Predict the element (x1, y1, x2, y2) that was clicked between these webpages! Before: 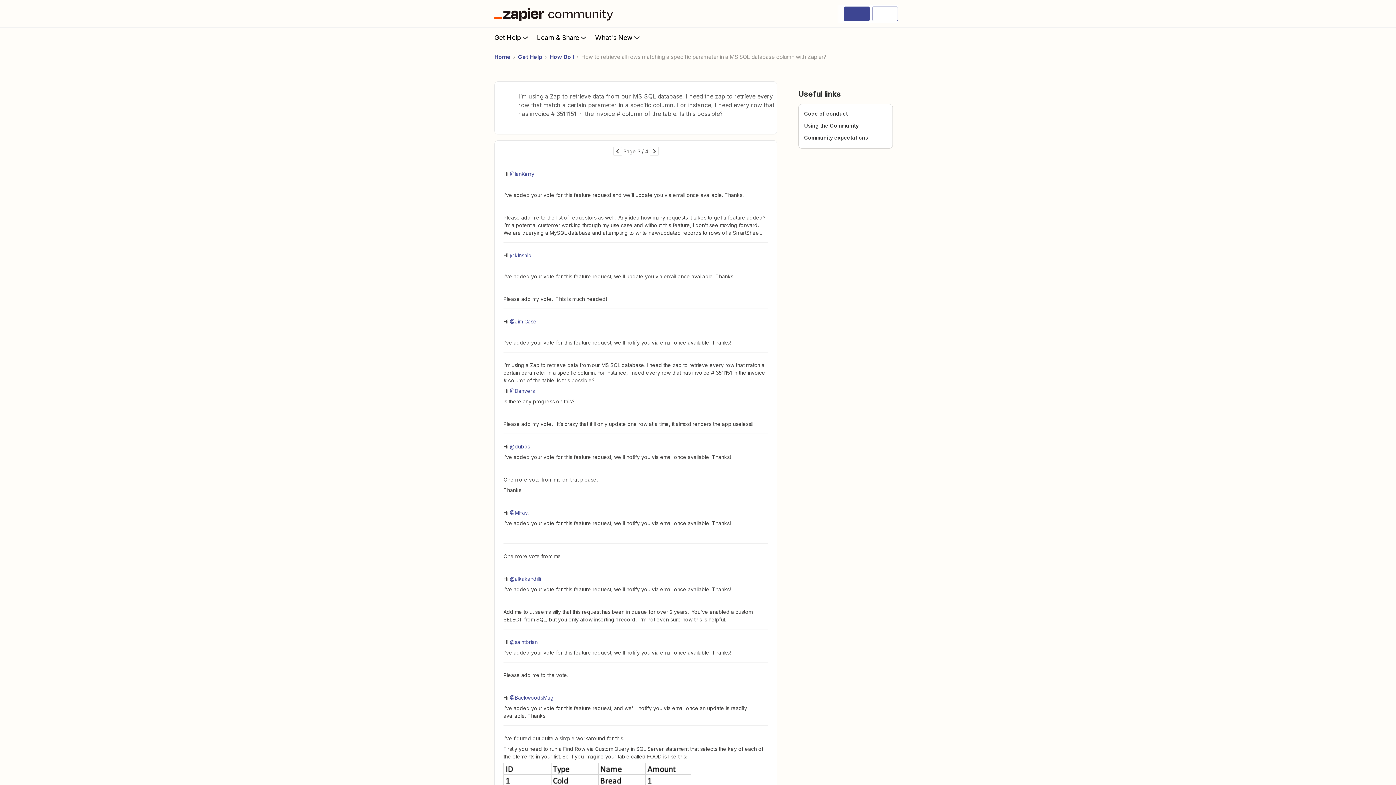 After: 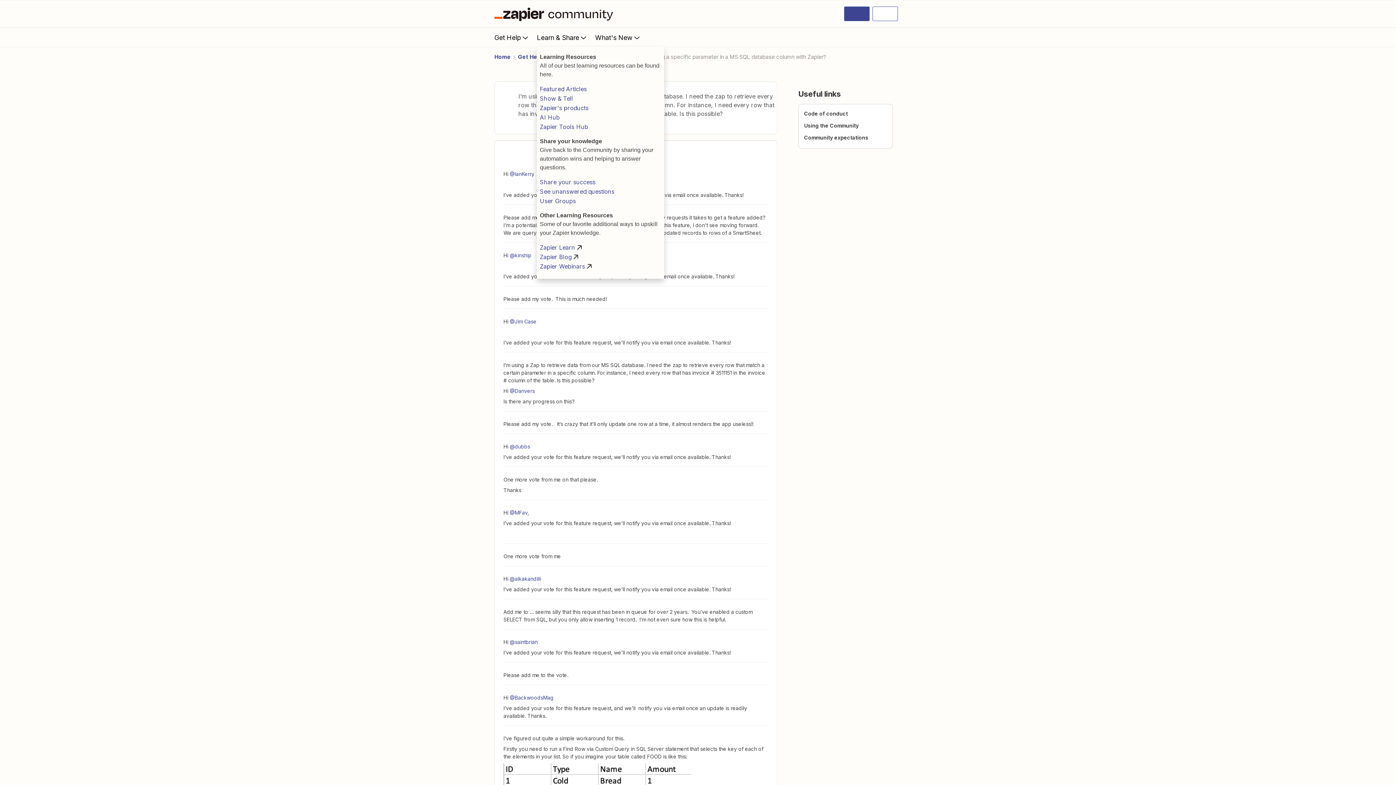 Action: label: Learn & Share bbox: (537, 28, 595, 46)